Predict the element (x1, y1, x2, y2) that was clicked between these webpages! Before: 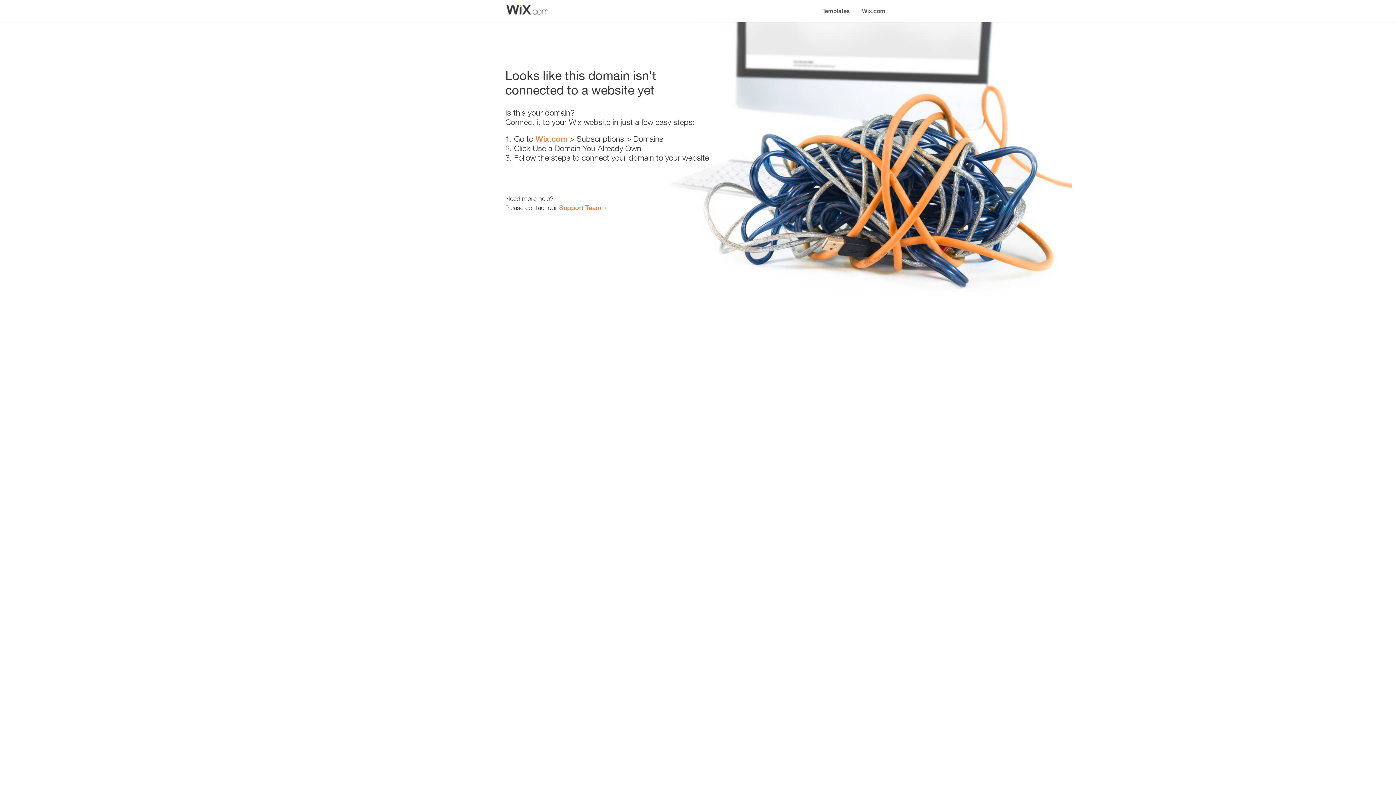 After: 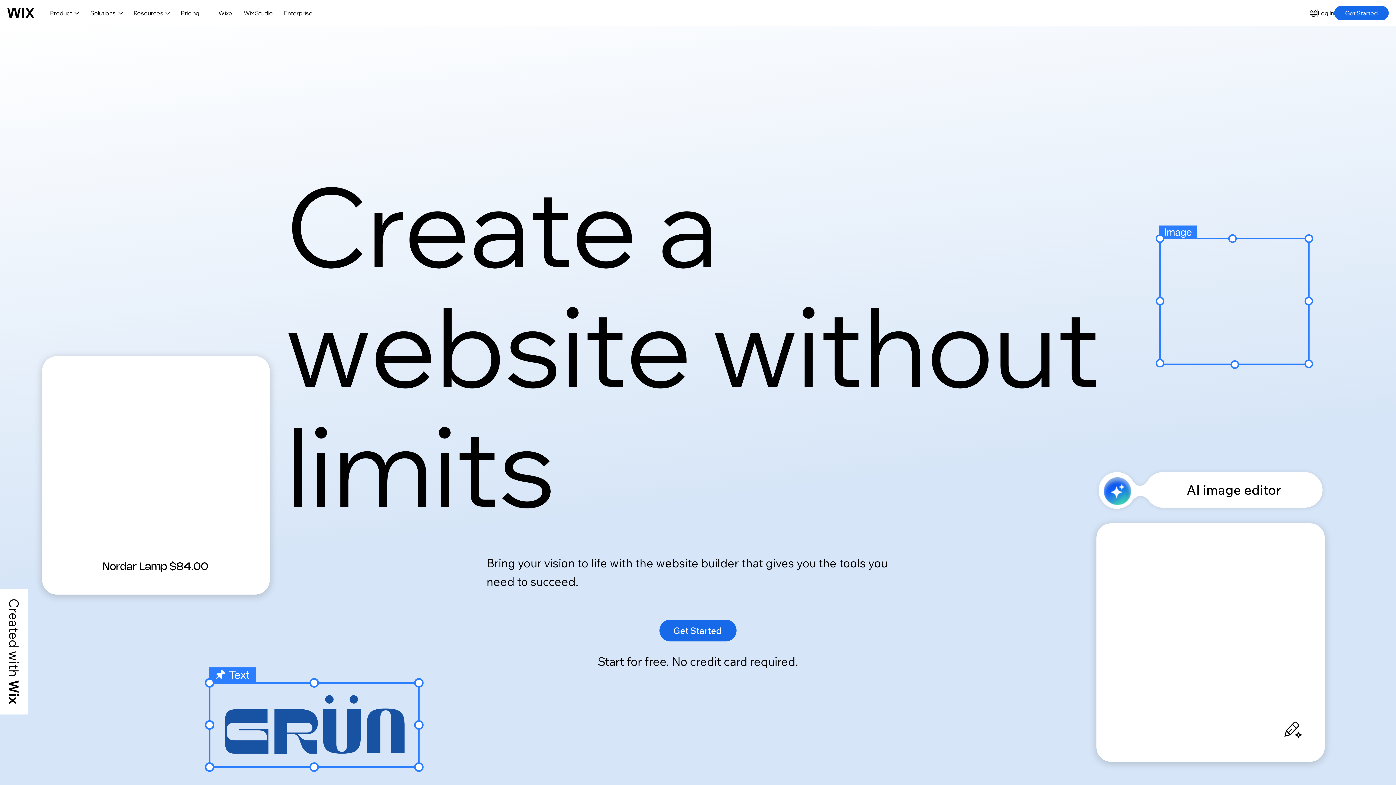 Action: bbox: (535, 134, 567, 143) label: Wix.com